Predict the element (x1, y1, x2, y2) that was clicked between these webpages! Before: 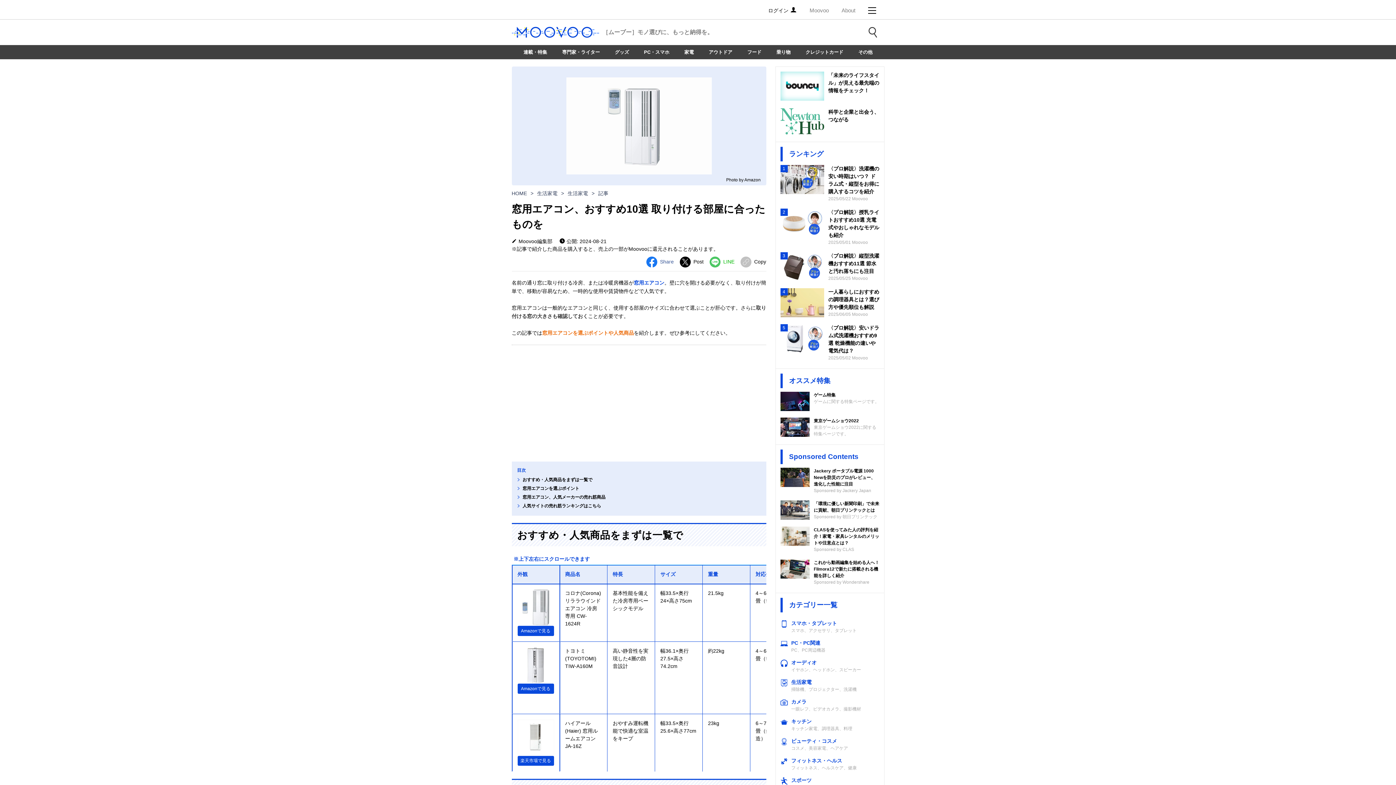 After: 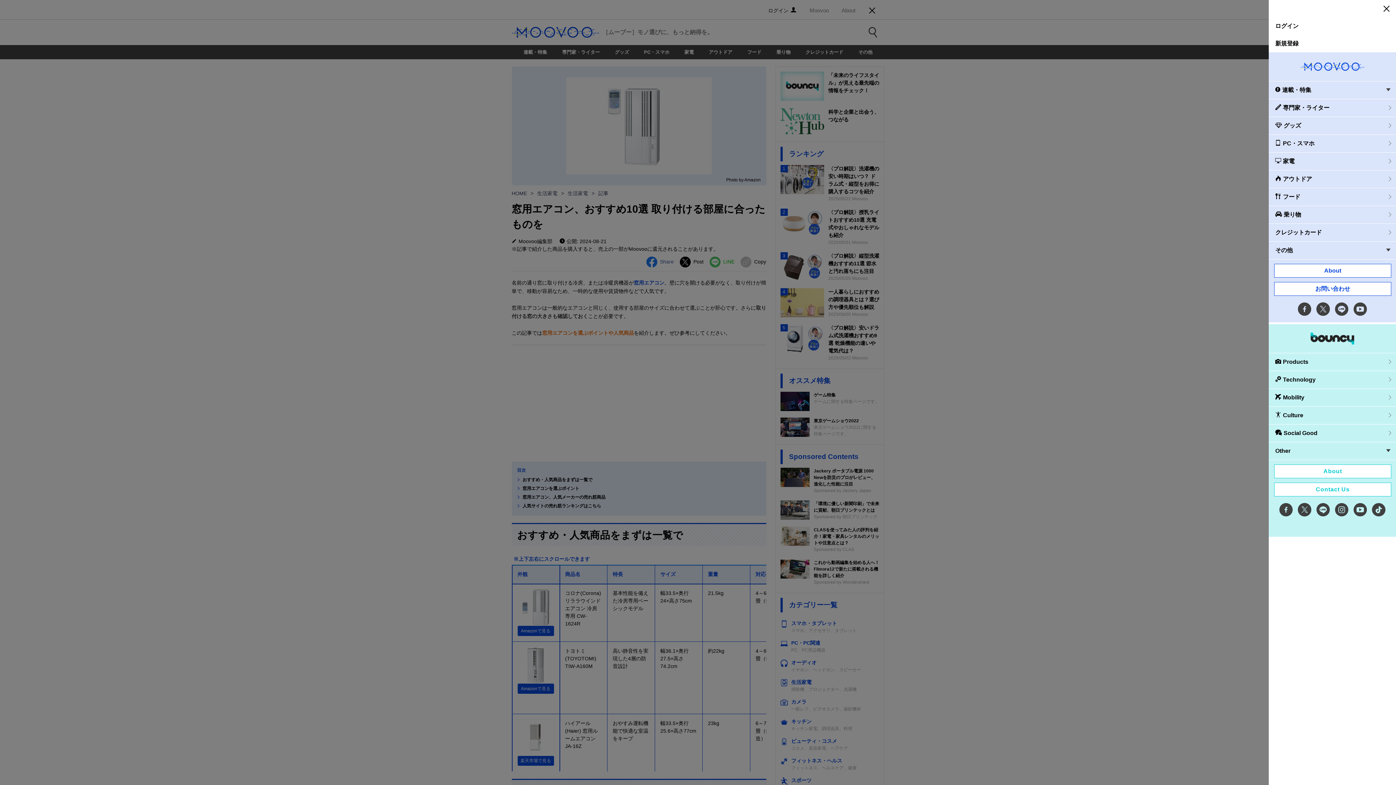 Action: bbox: (868, 7, 876, 13)